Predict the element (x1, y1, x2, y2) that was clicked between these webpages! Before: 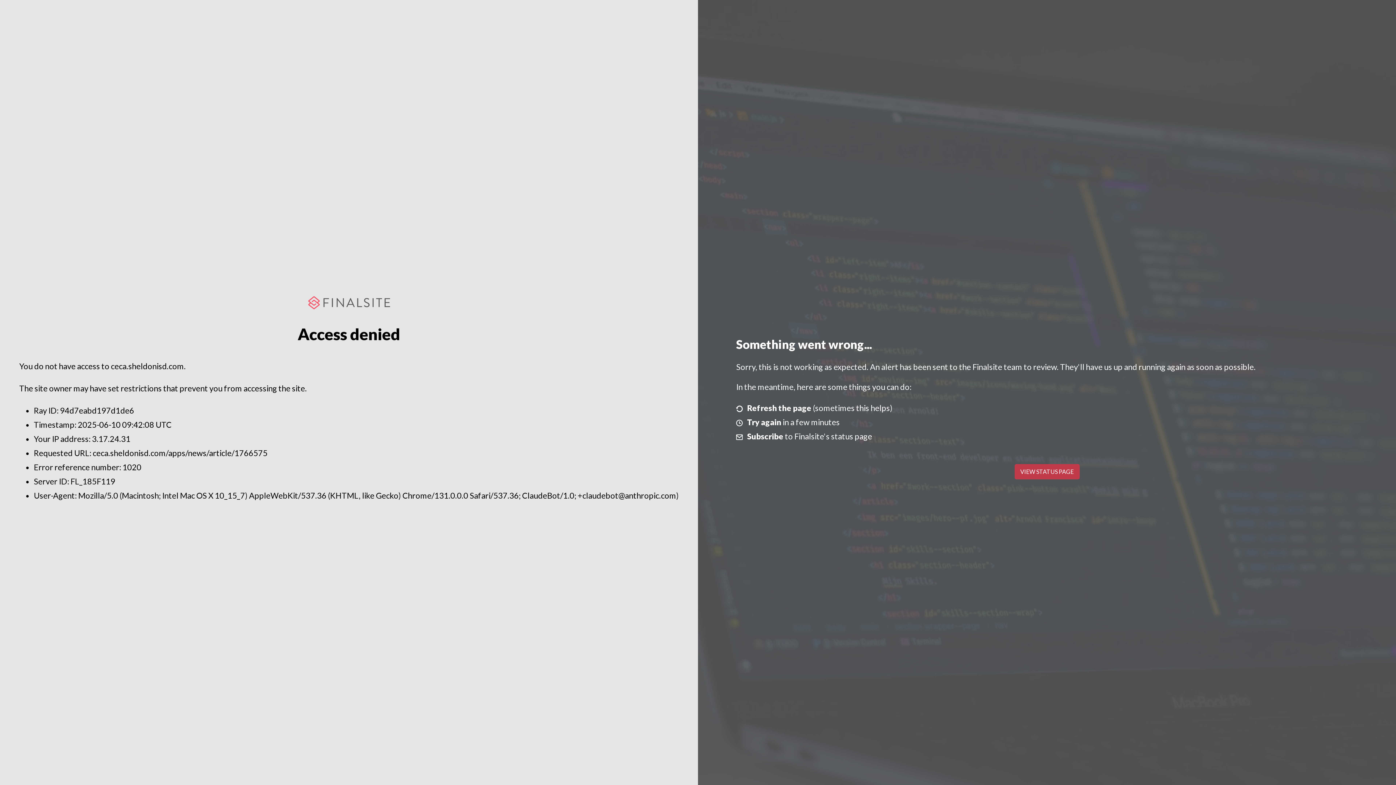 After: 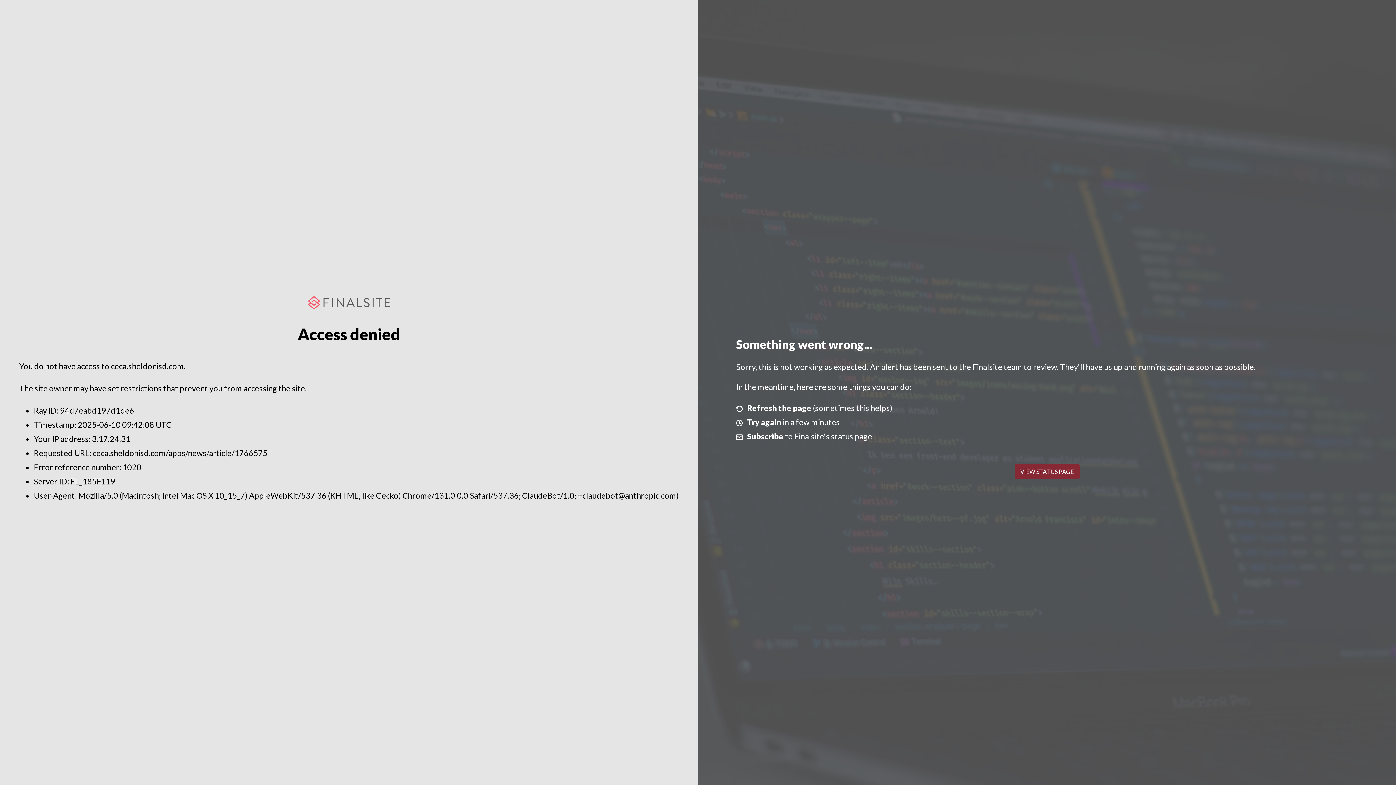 Action: bbox: (1014, 464, 1079, 479) label: VIEW STATUS PAGE